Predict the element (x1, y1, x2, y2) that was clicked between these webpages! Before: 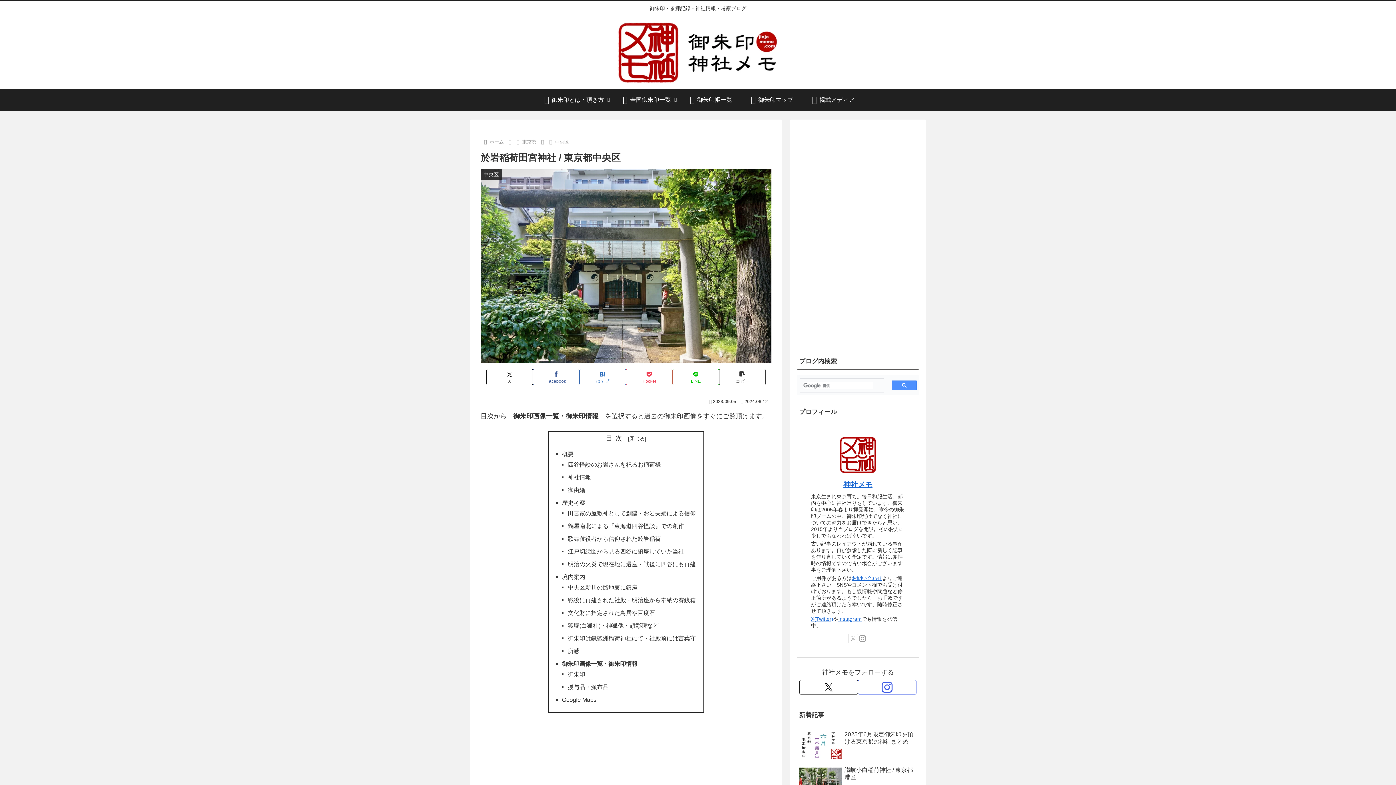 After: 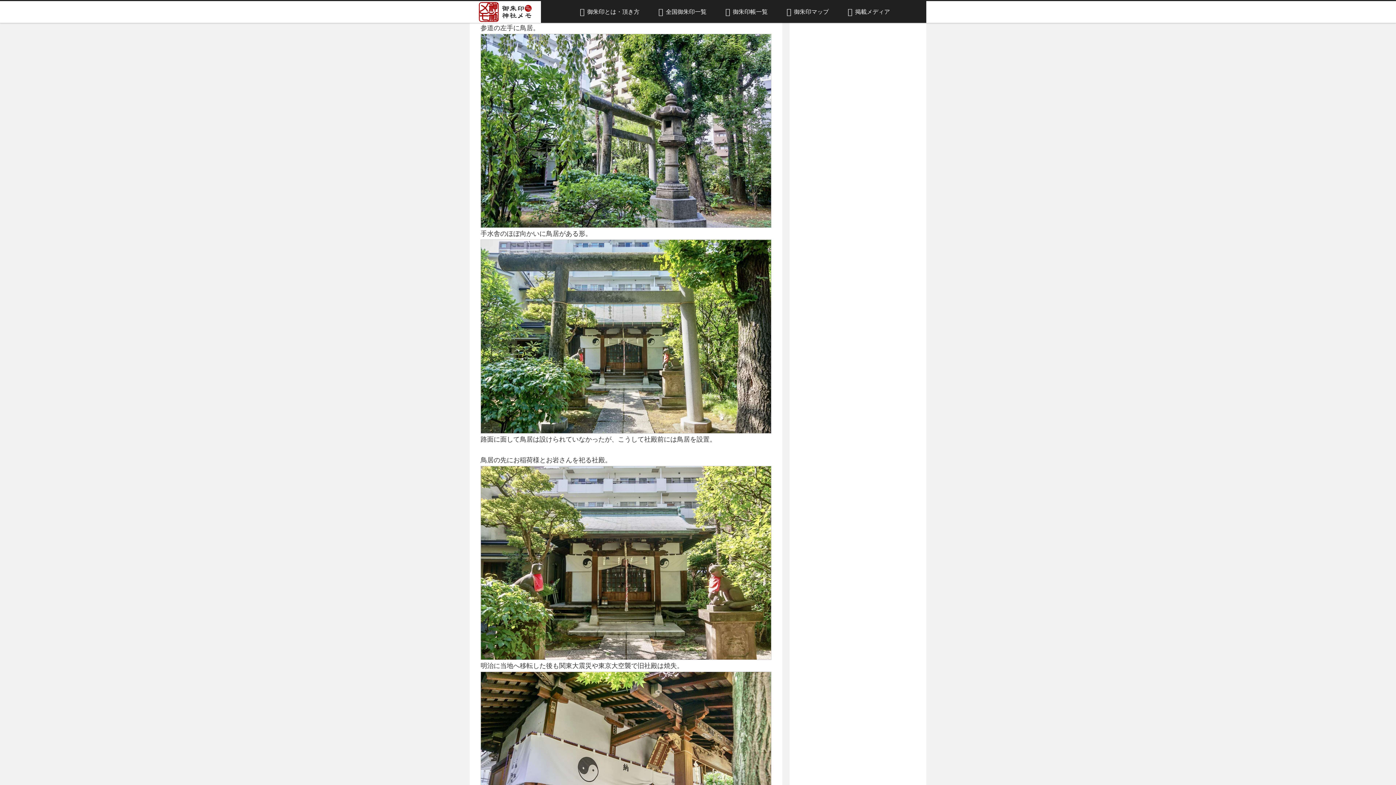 Action: label: 戦後に再建された社殿・明治座から奉納の賽銭箱 bbox: (567, 597, 695, 603)